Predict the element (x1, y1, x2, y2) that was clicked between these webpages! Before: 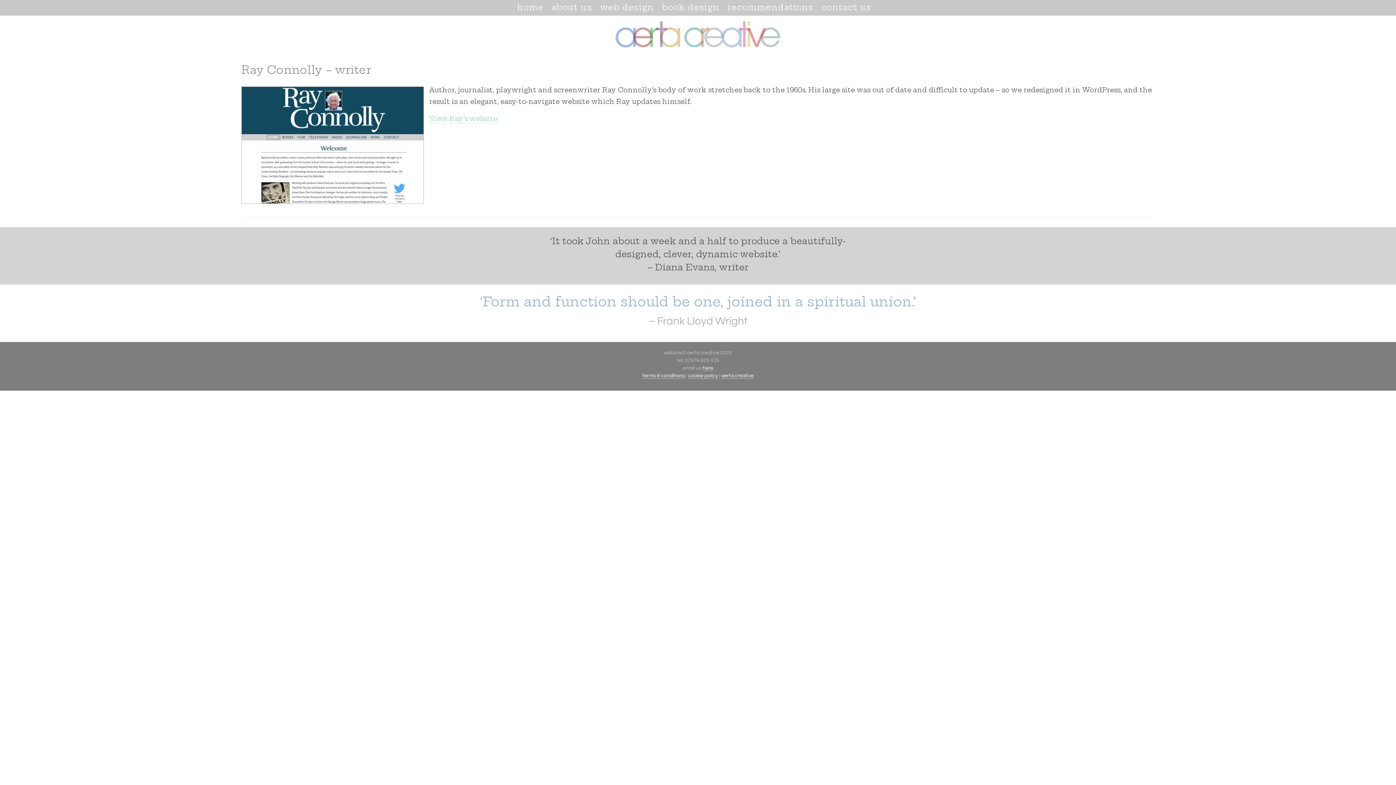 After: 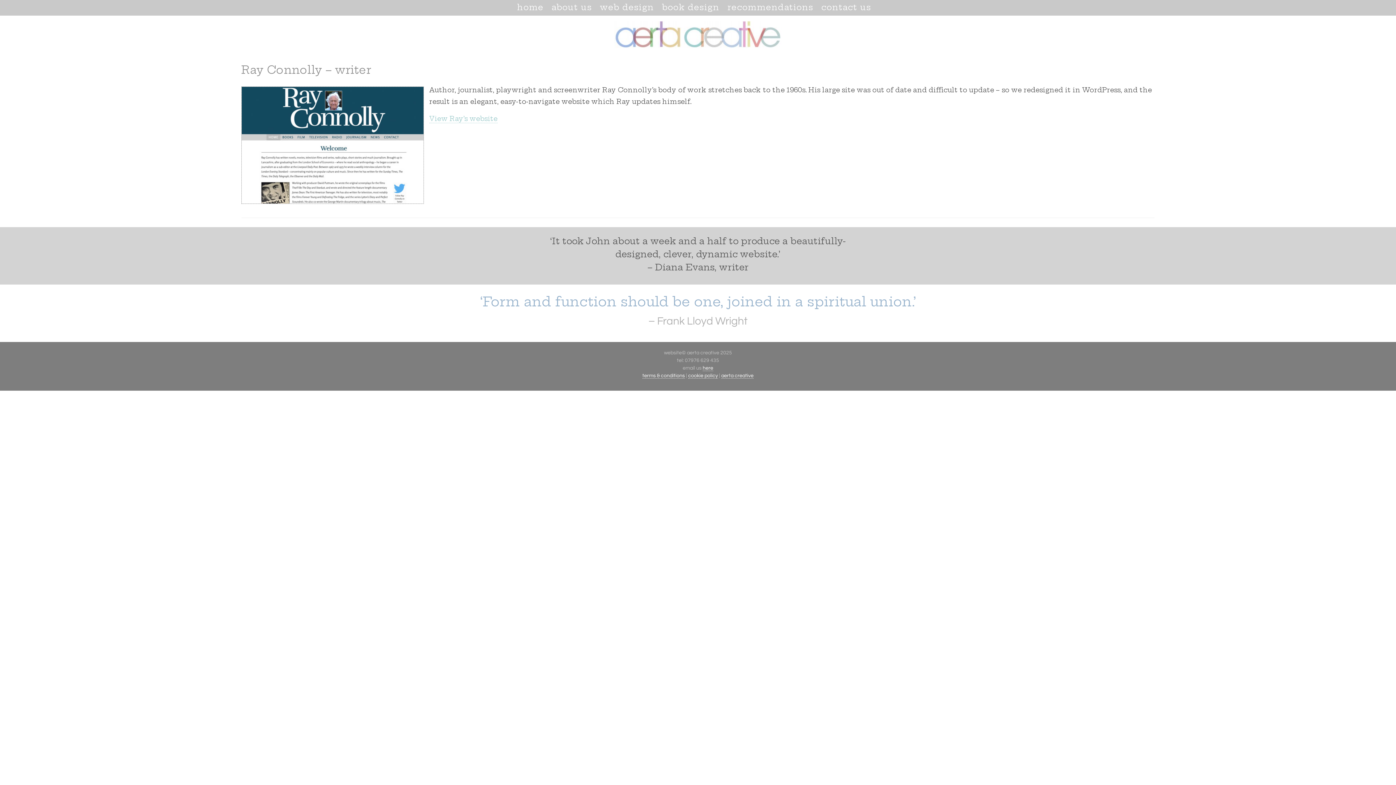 Action: bbox: (241, 84, 423, 206)